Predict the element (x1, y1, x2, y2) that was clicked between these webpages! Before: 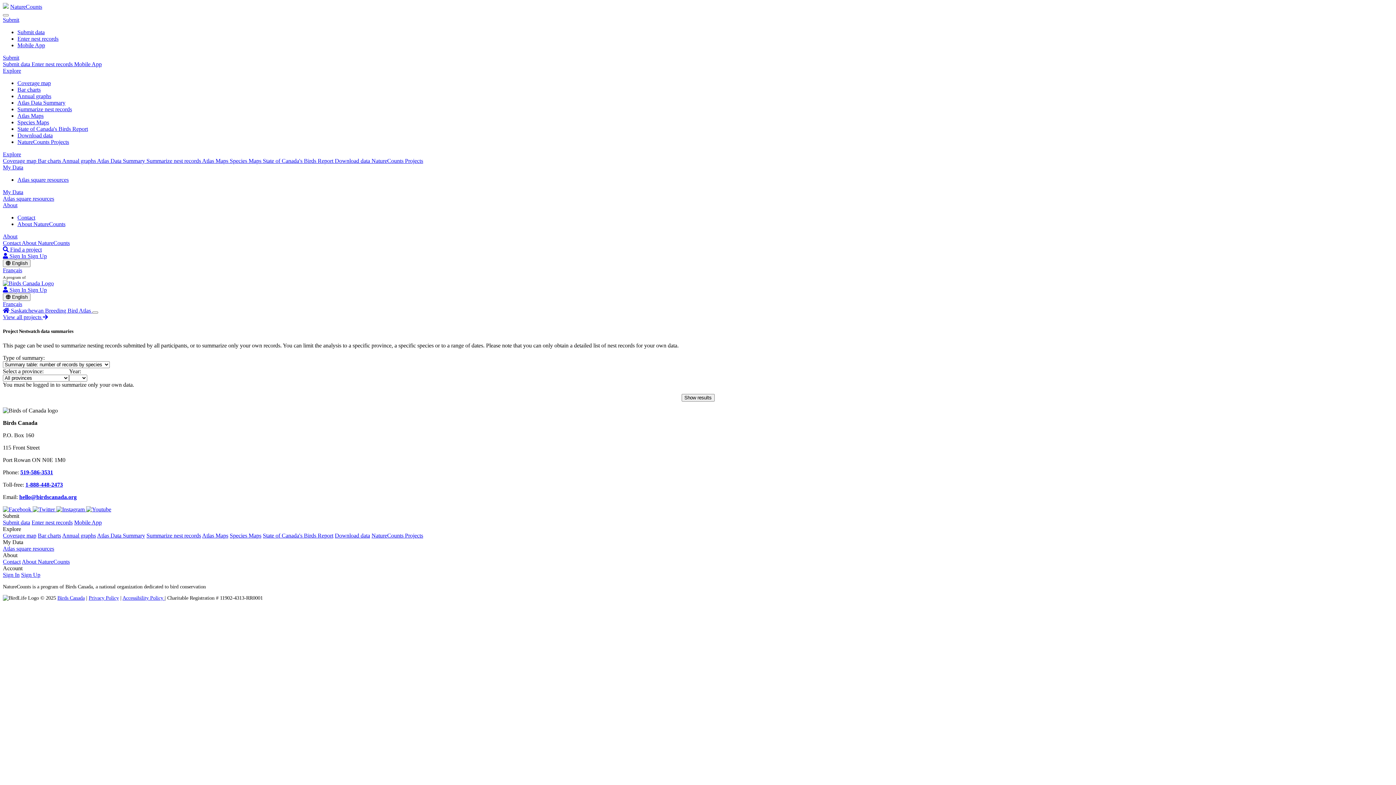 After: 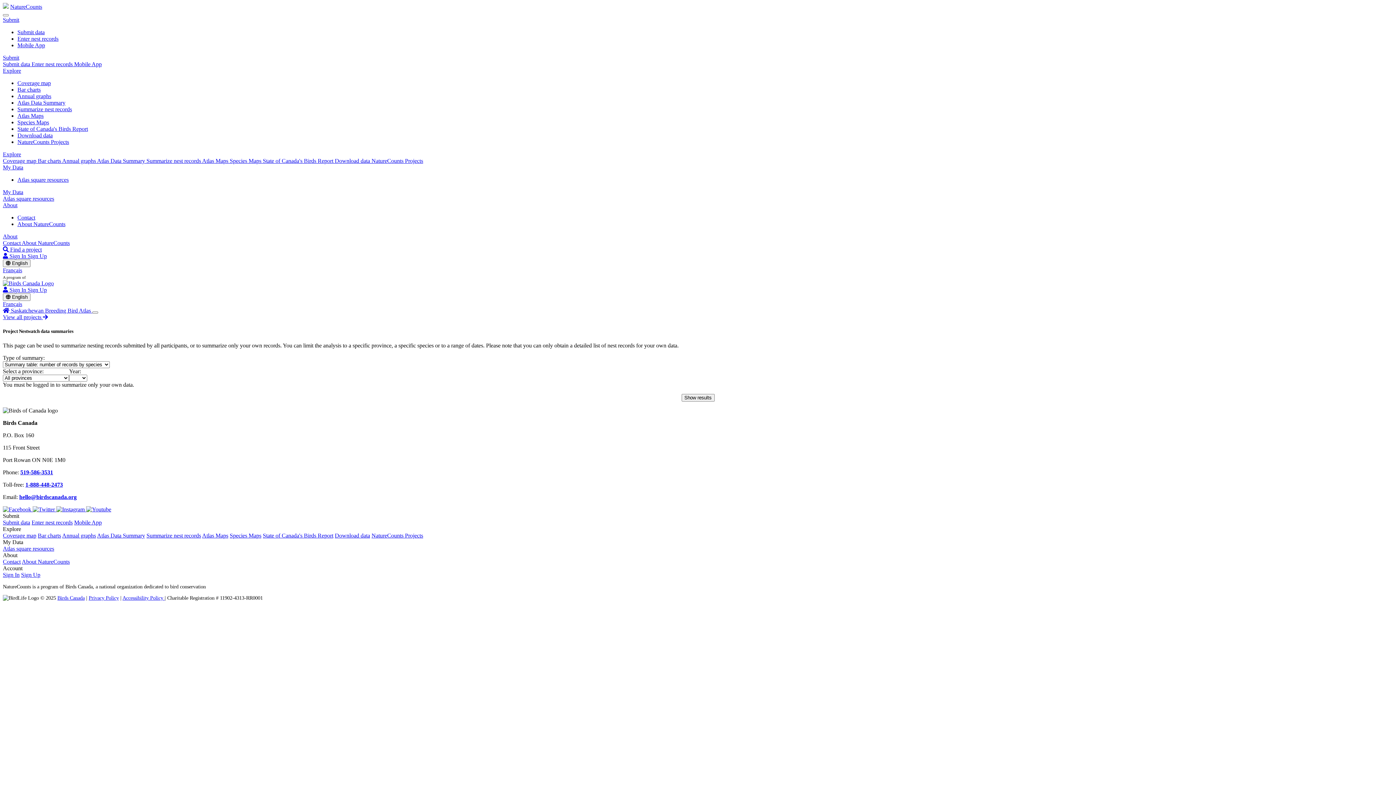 Action: bbox: (56, 506, 86, 512) label:  